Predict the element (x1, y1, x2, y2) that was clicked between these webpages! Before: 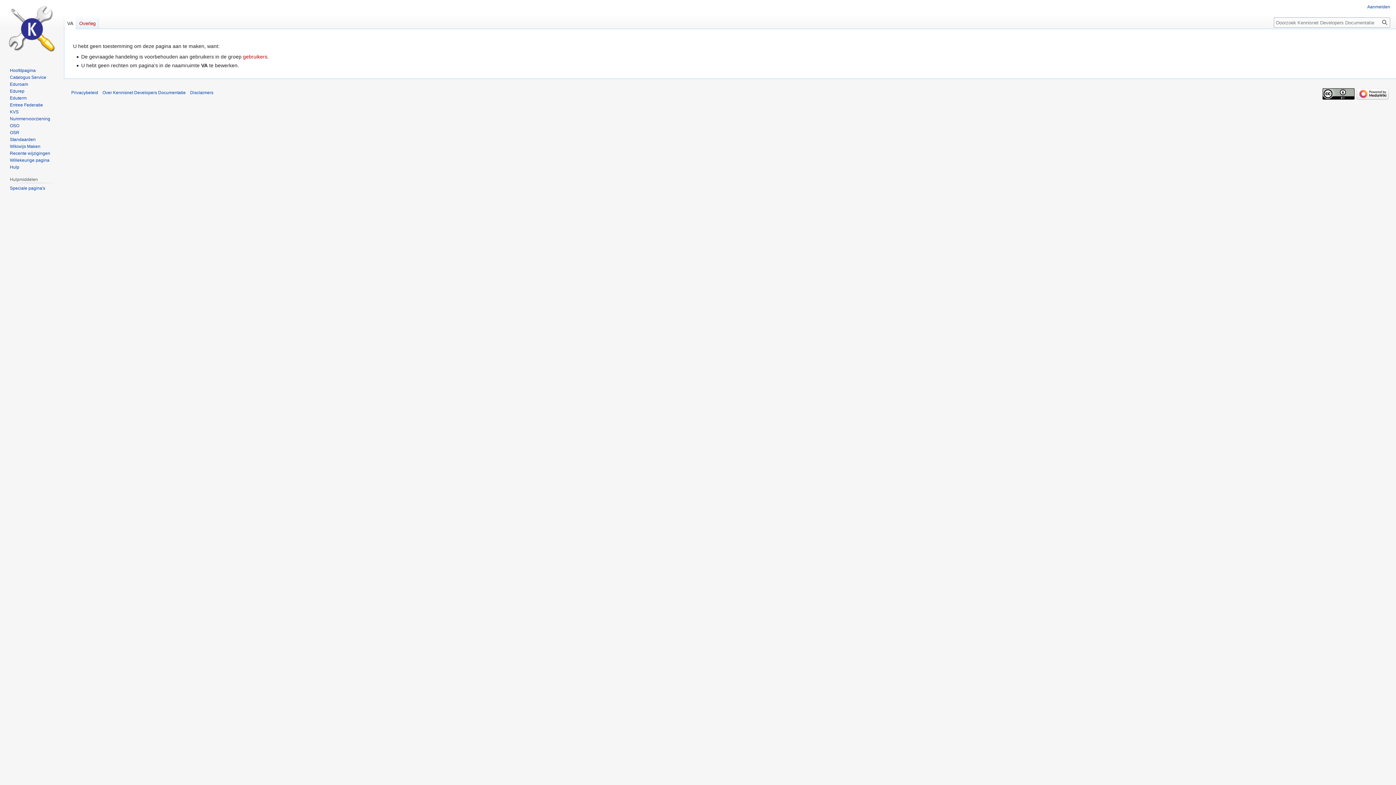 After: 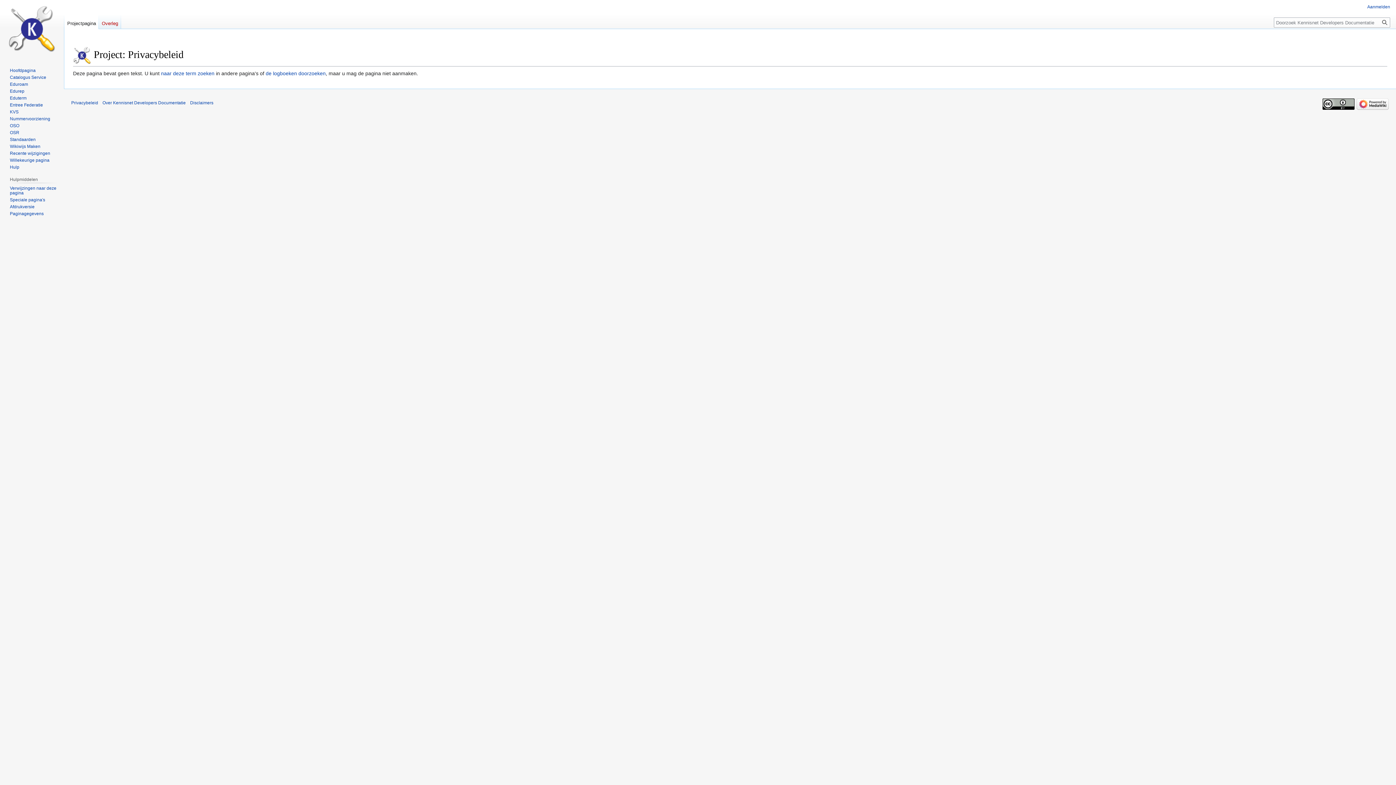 Action: bbox: (71, 90, 98, 95) label: Privacybeleid